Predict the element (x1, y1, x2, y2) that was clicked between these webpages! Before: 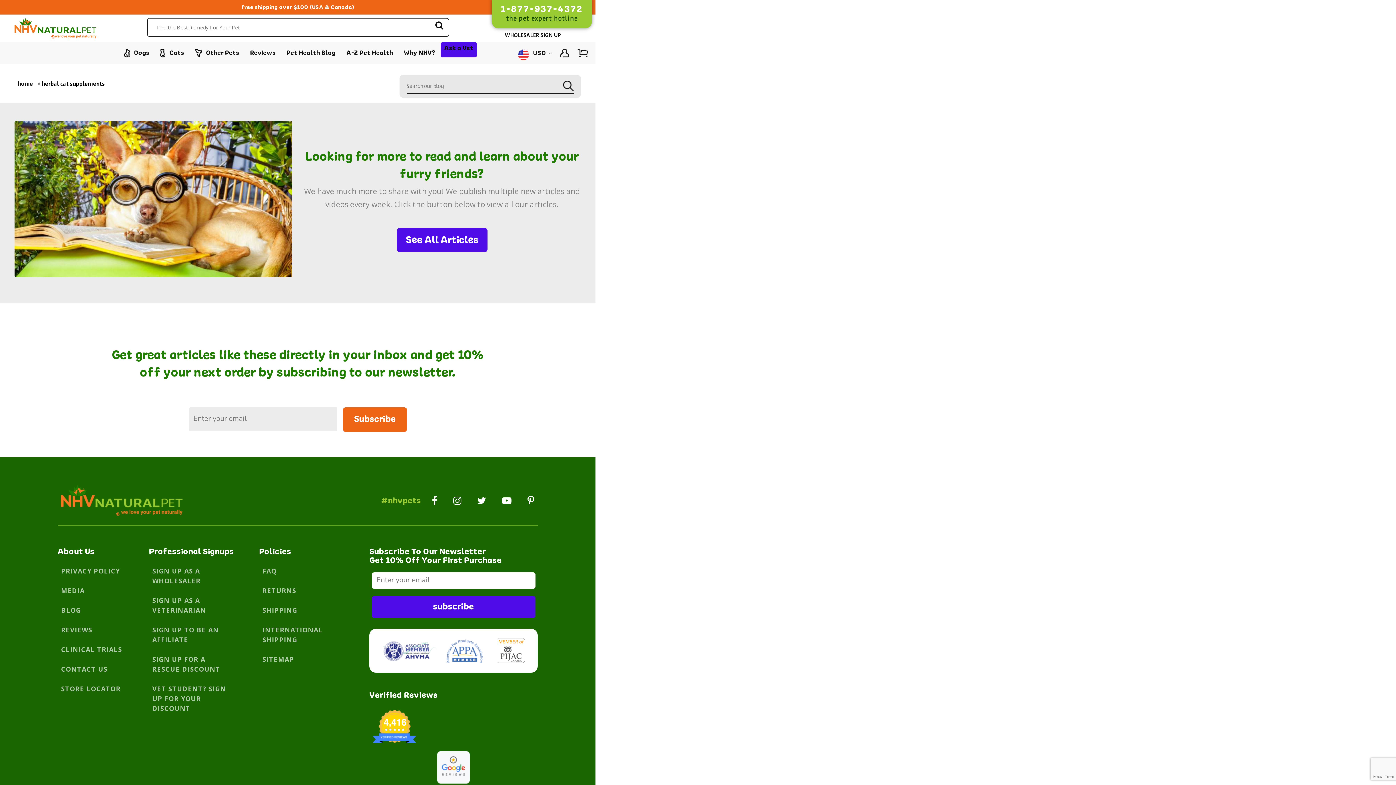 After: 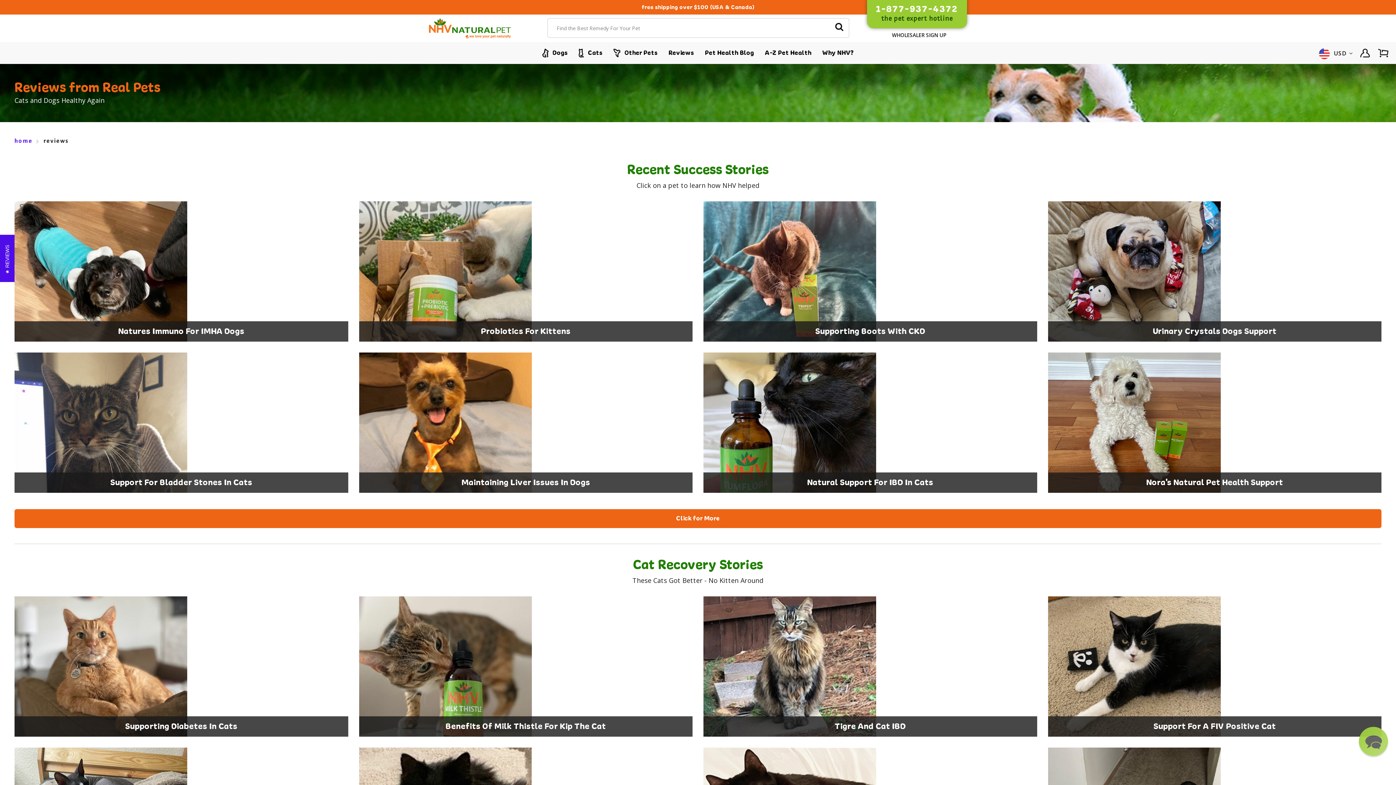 Action: label: REVIEWS bbox: (57, 622, 125, 642)